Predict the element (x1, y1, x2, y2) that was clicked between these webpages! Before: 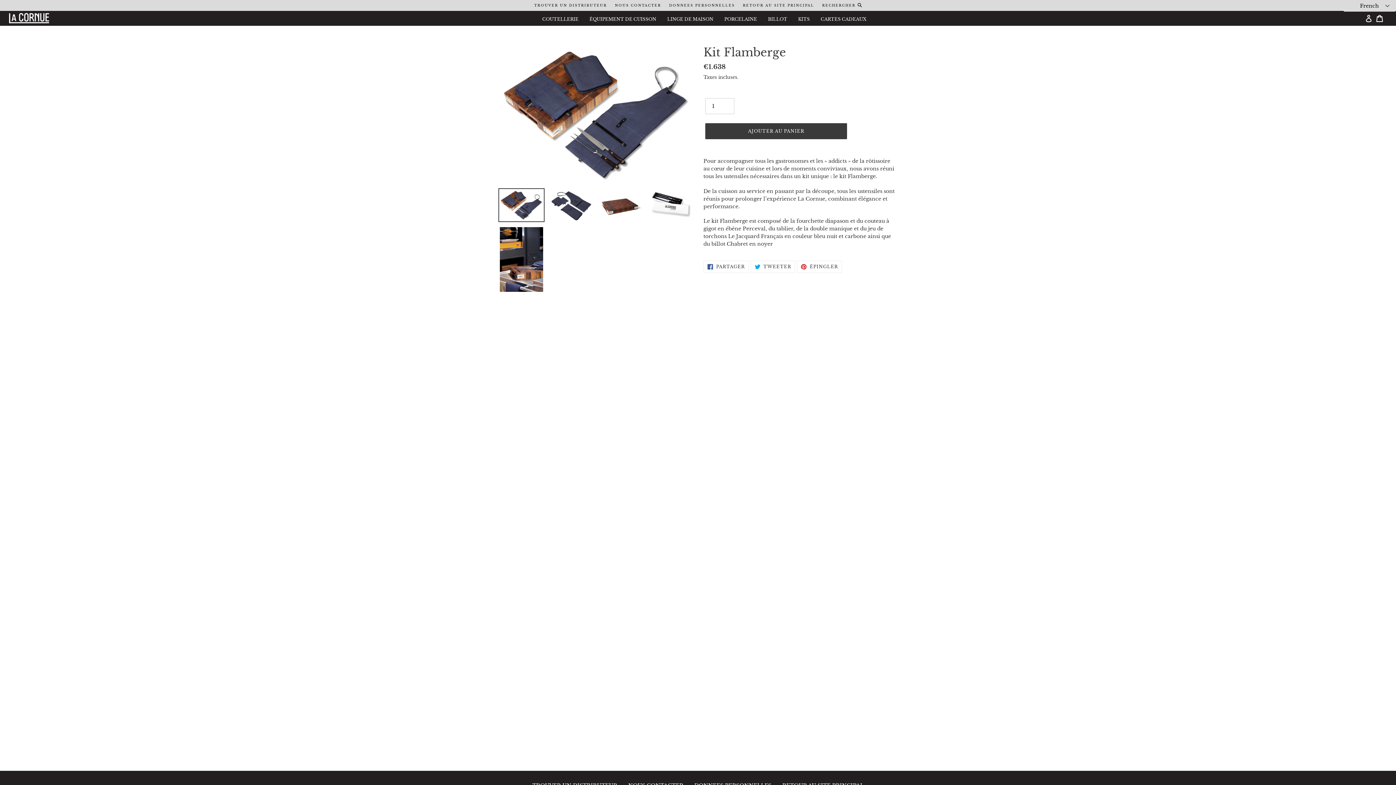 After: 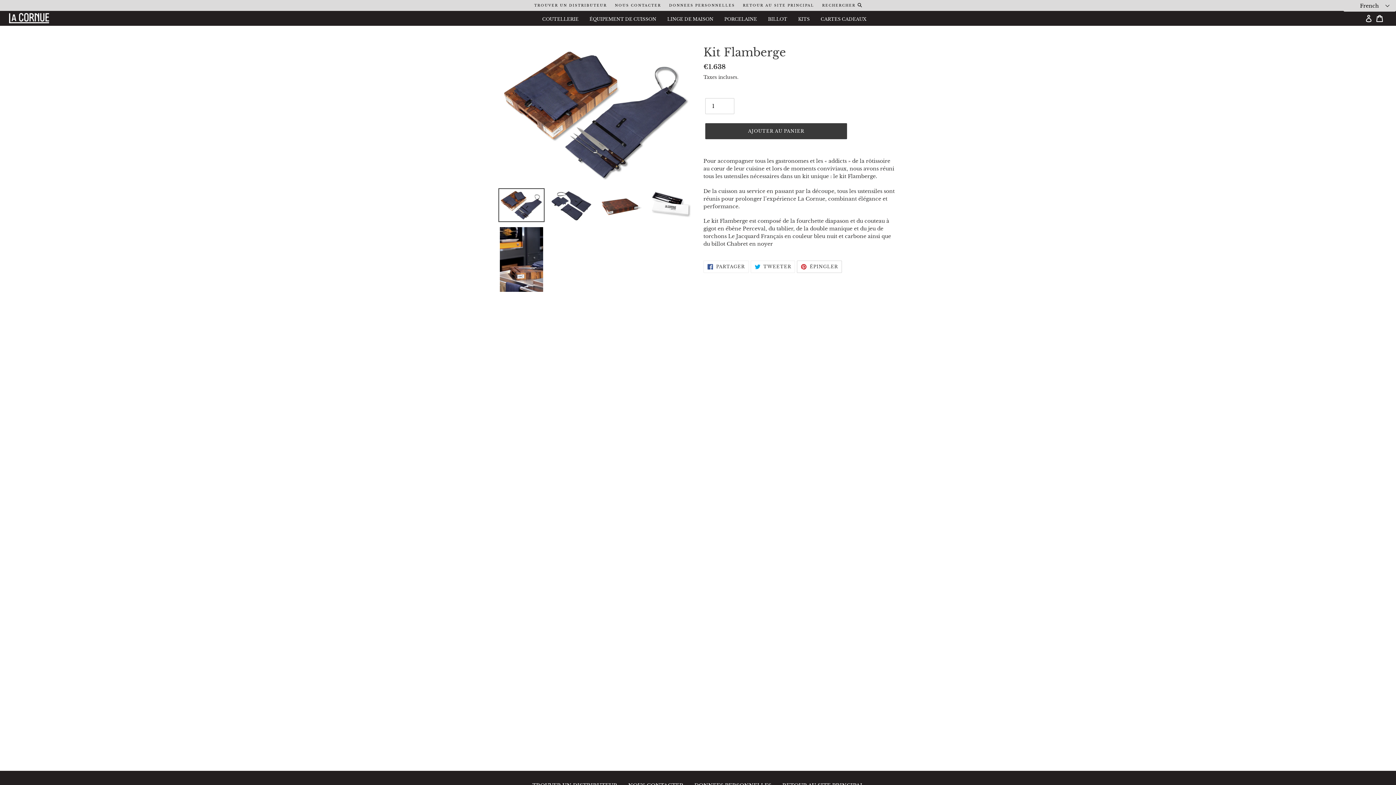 Action: label:  ÉPINGLER
ÉPINGLER SUR PINTEREST bbox: (797, 260, 842, 273)